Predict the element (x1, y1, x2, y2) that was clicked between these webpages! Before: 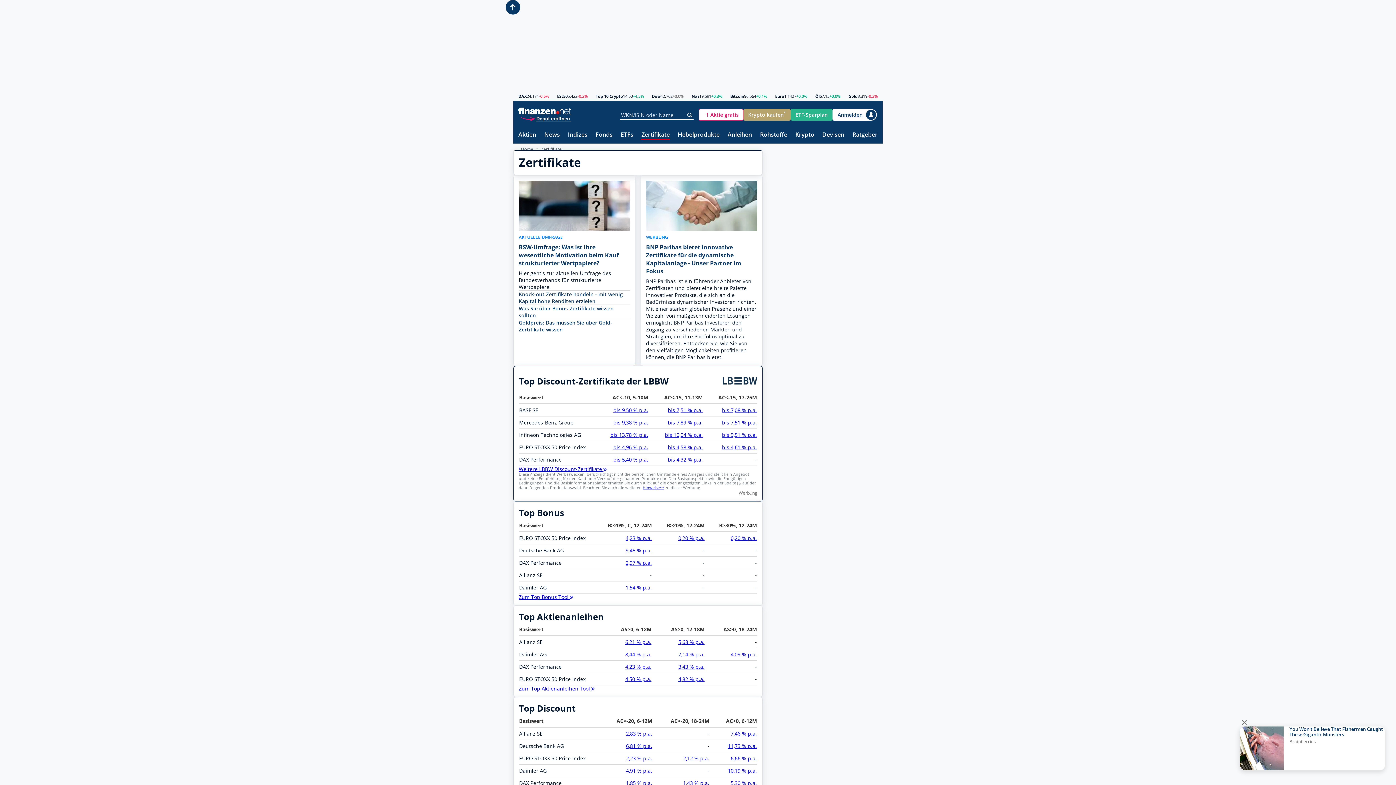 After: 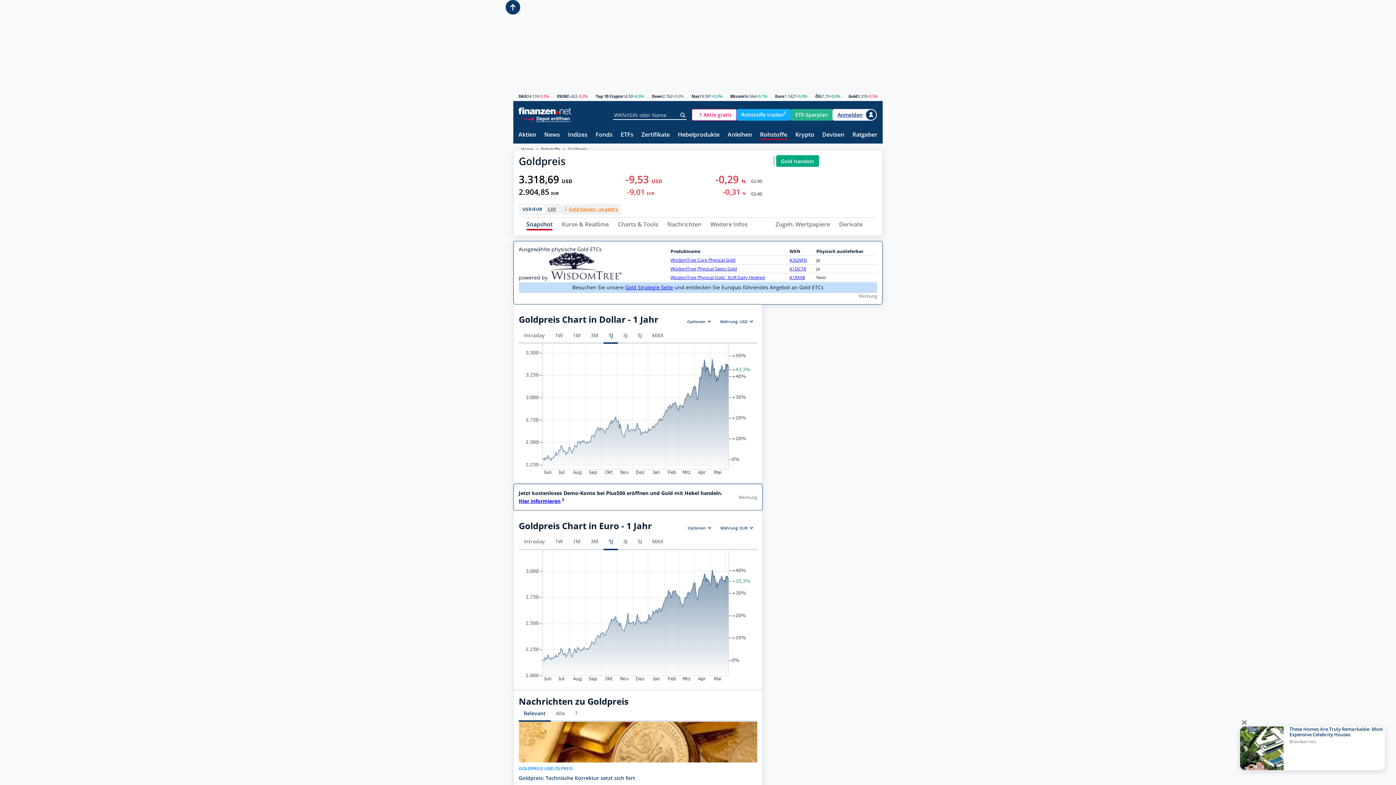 Action: label: Gold bbox: (848, 94, 857, 98)